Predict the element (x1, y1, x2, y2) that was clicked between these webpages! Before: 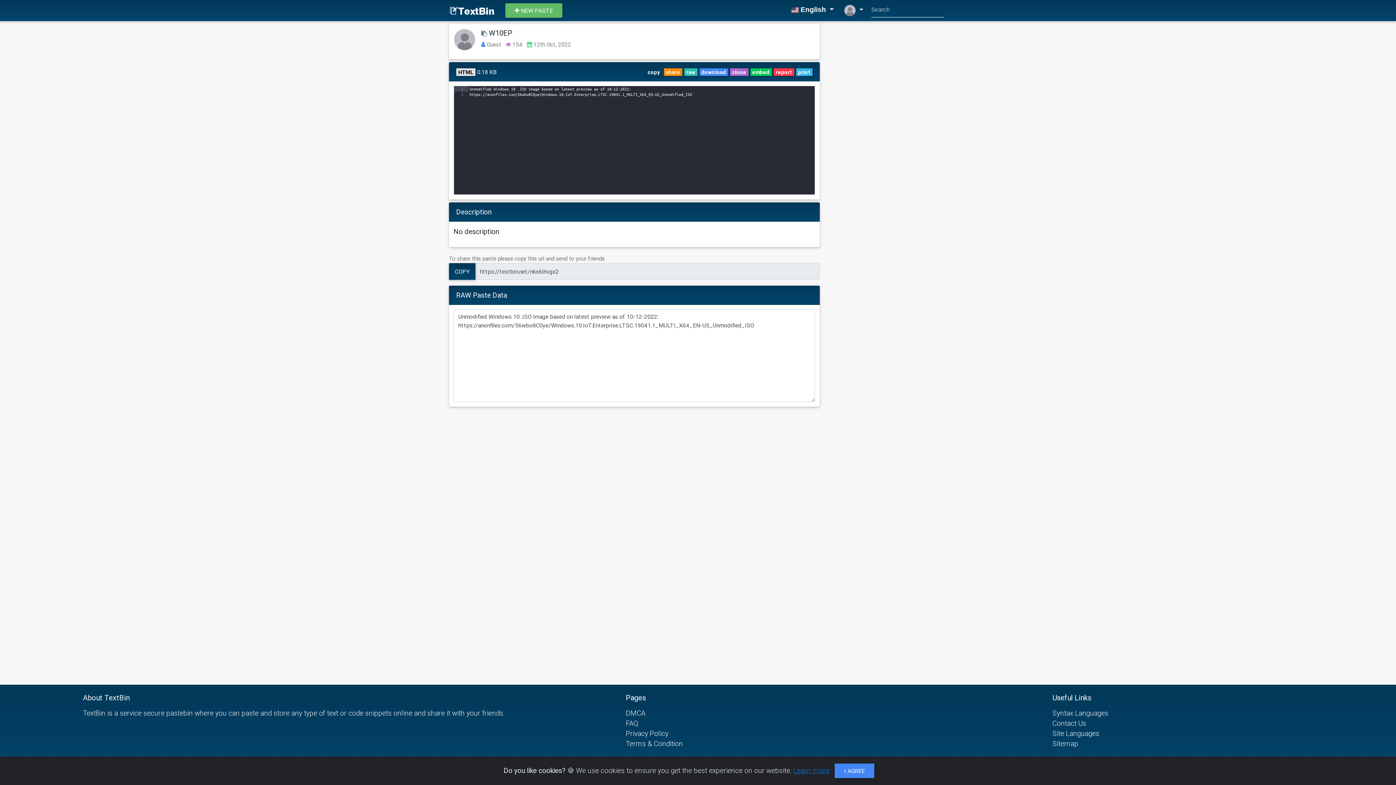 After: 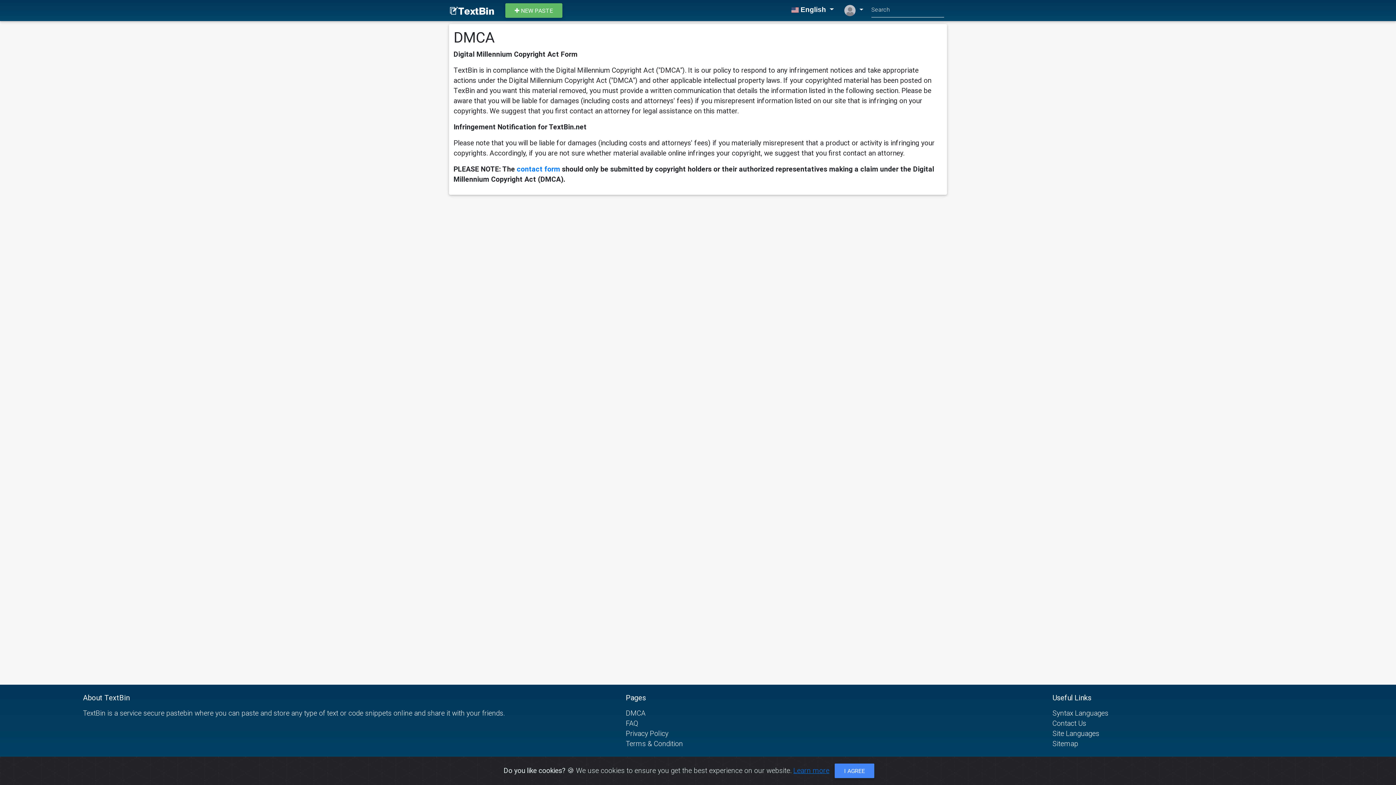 Action: bbox: (626, 709, 645, 717) label: DMCA